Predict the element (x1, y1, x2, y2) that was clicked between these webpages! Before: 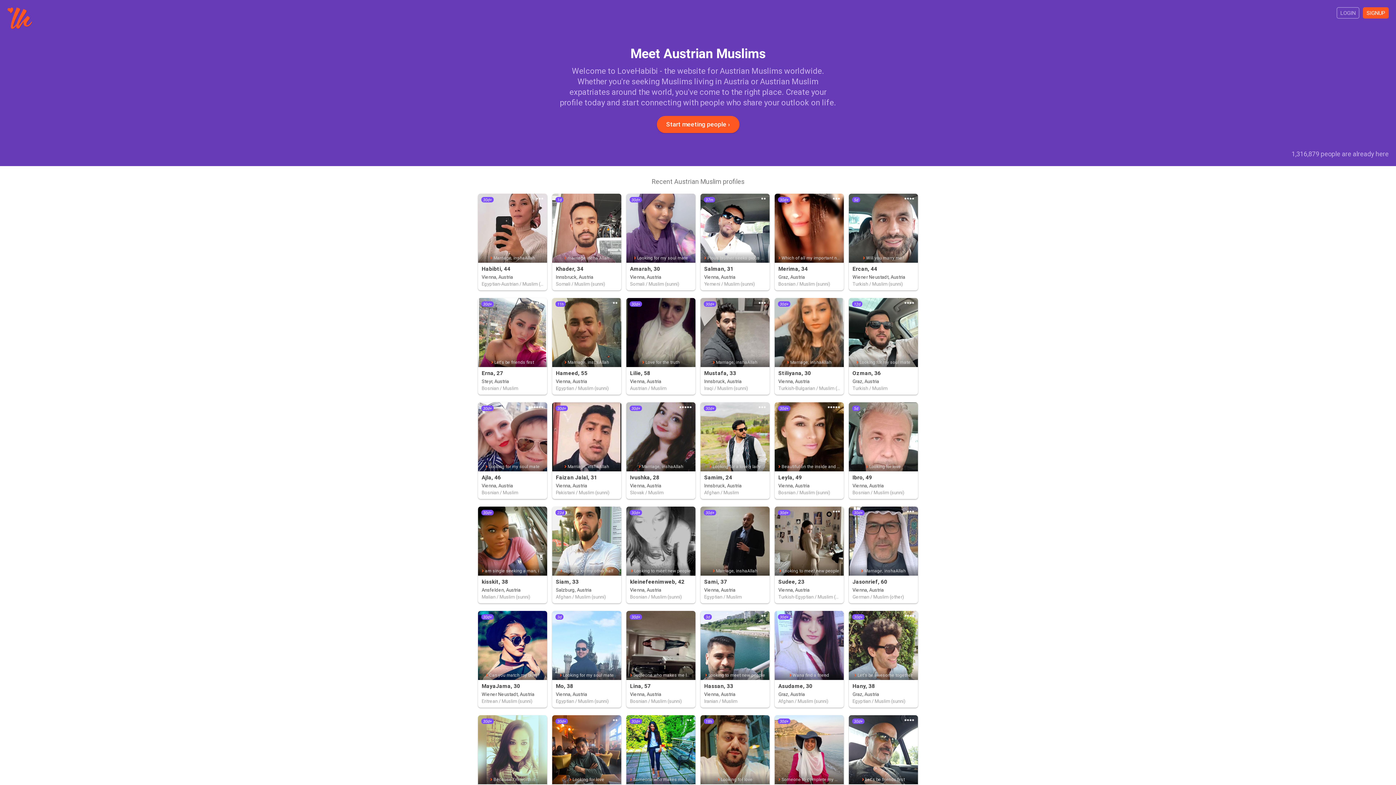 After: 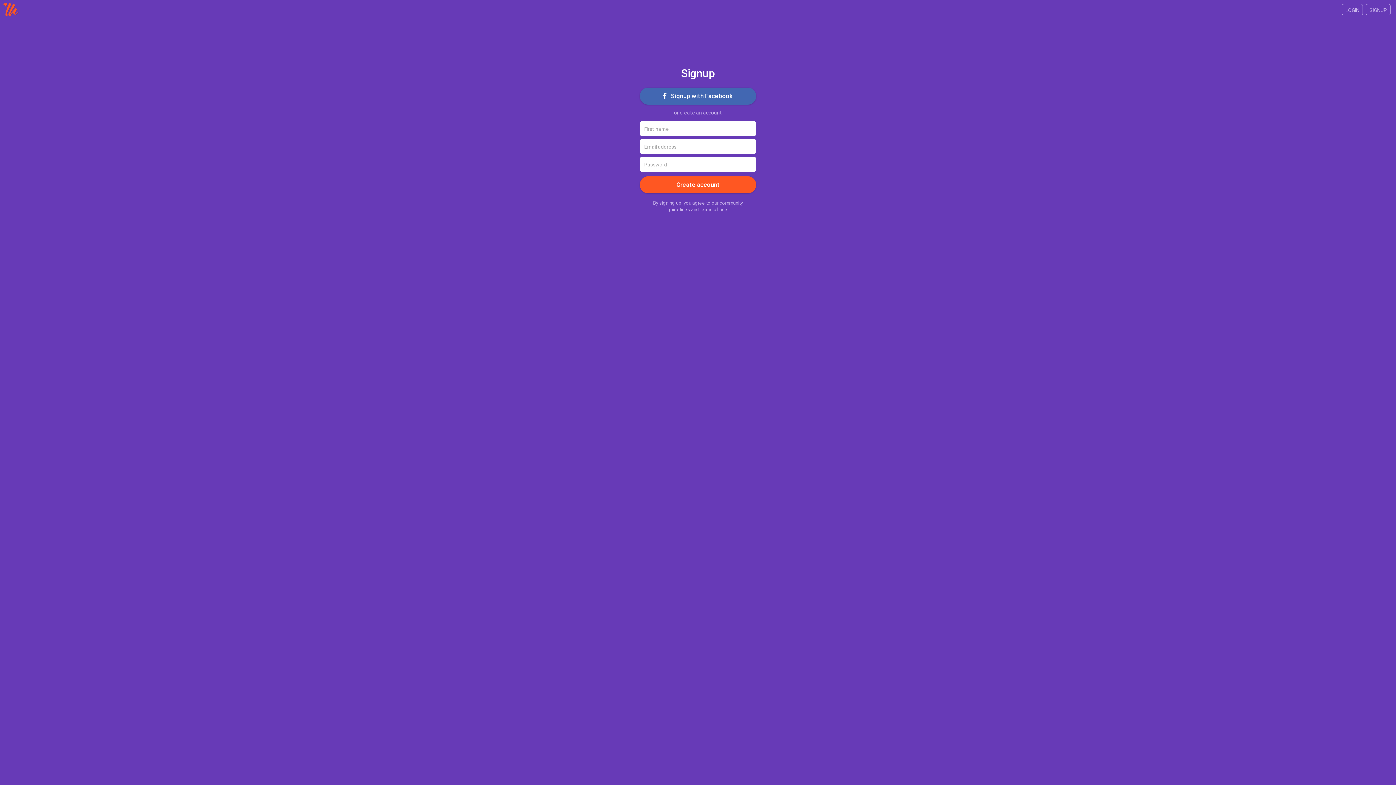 Action: label: Mo, 38

Looking for my soul mate

Vienna, Austria

Egyptian / Muslim (sunni)

3d bbox: (552, 611, 621, 708)